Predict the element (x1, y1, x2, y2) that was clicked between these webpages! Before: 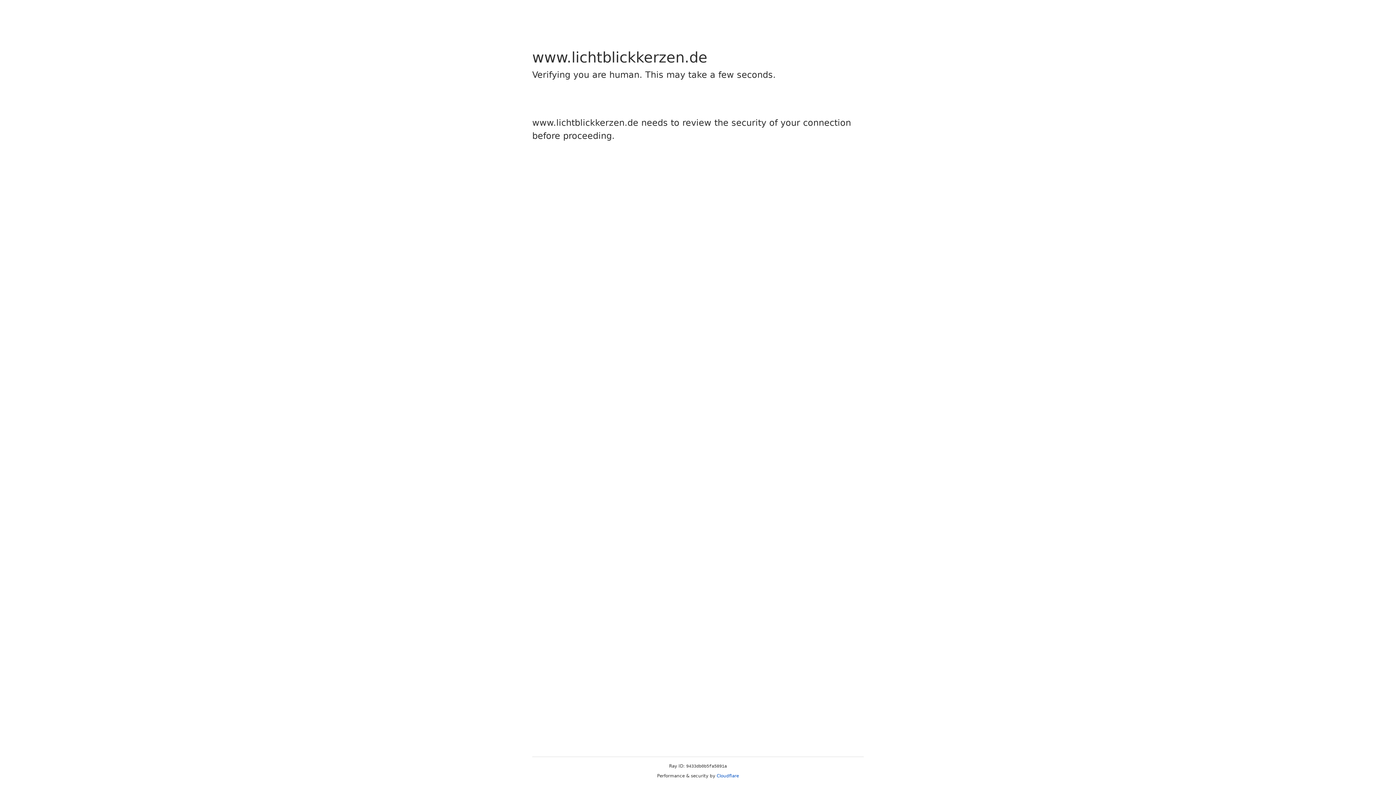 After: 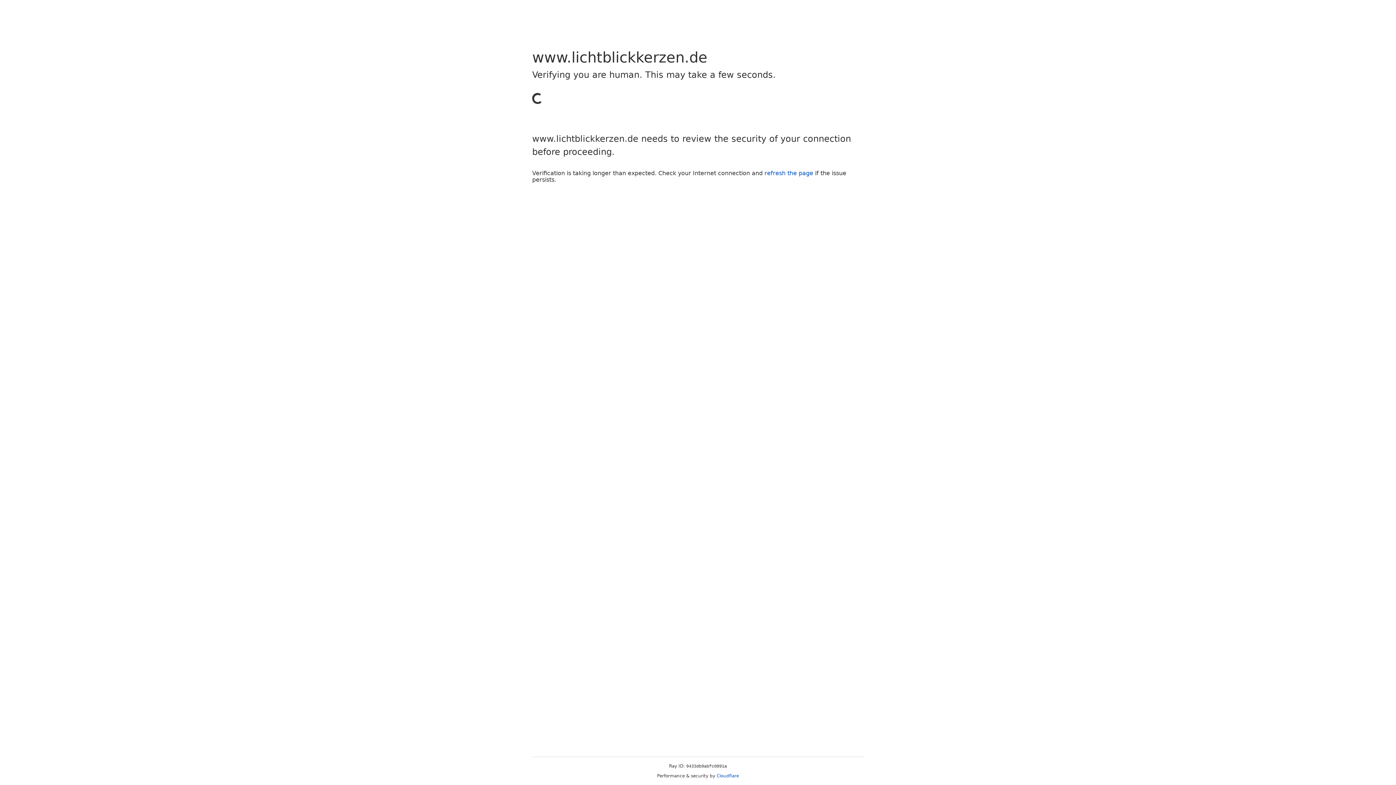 Action: label: Cloudflare bbox: (716, 773, 739, 778)